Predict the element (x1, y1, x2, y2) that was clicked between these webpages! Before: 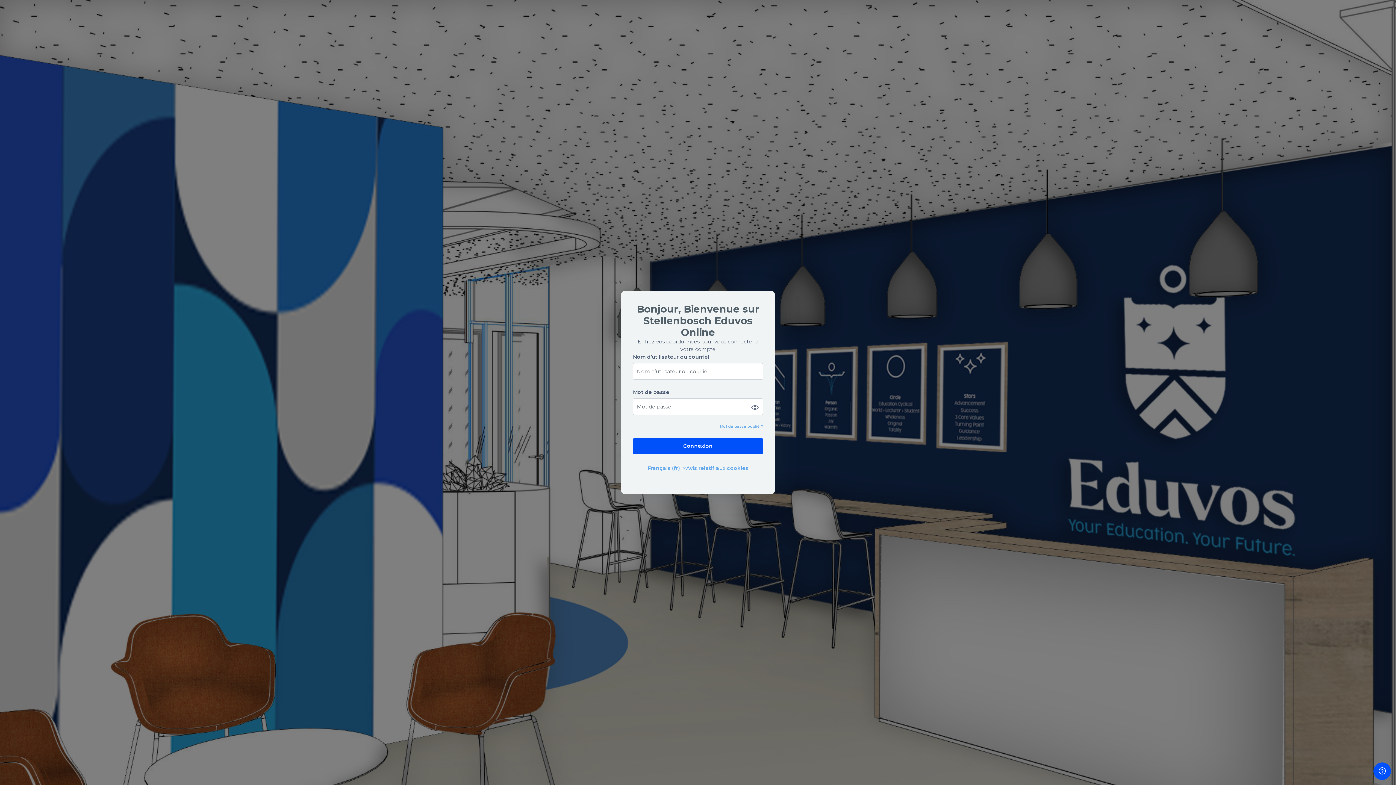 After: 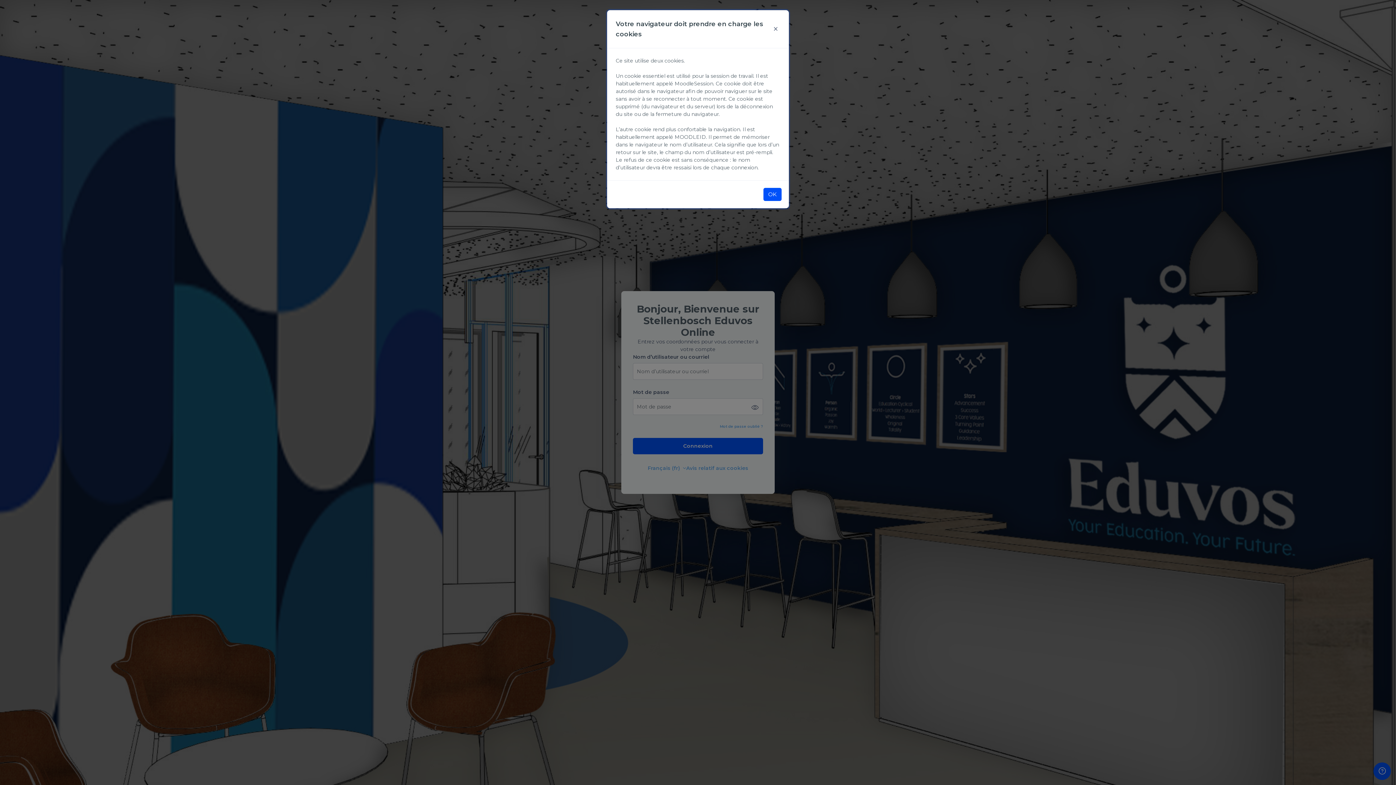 Action: bbox: (686, 465, 748, 471) label: Avis relatif aux cookies